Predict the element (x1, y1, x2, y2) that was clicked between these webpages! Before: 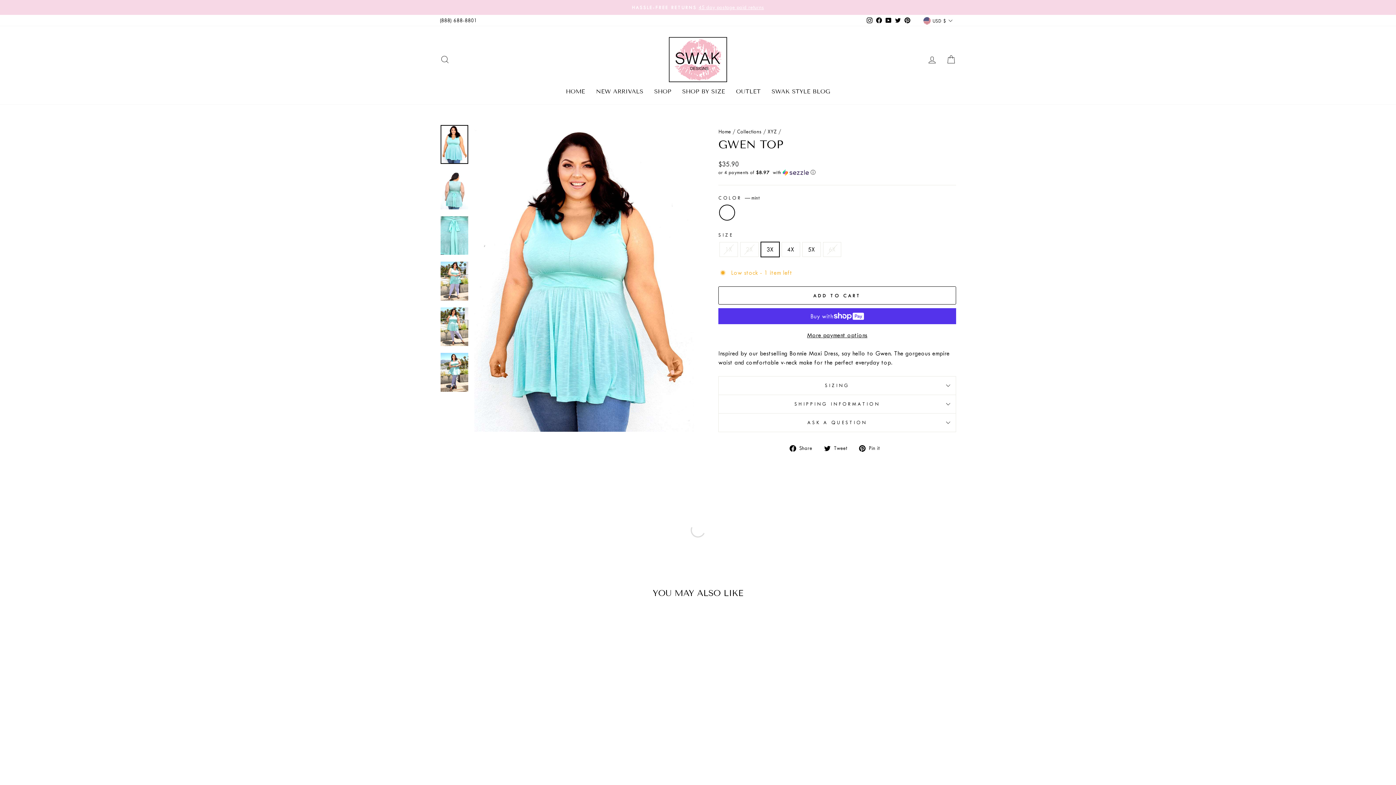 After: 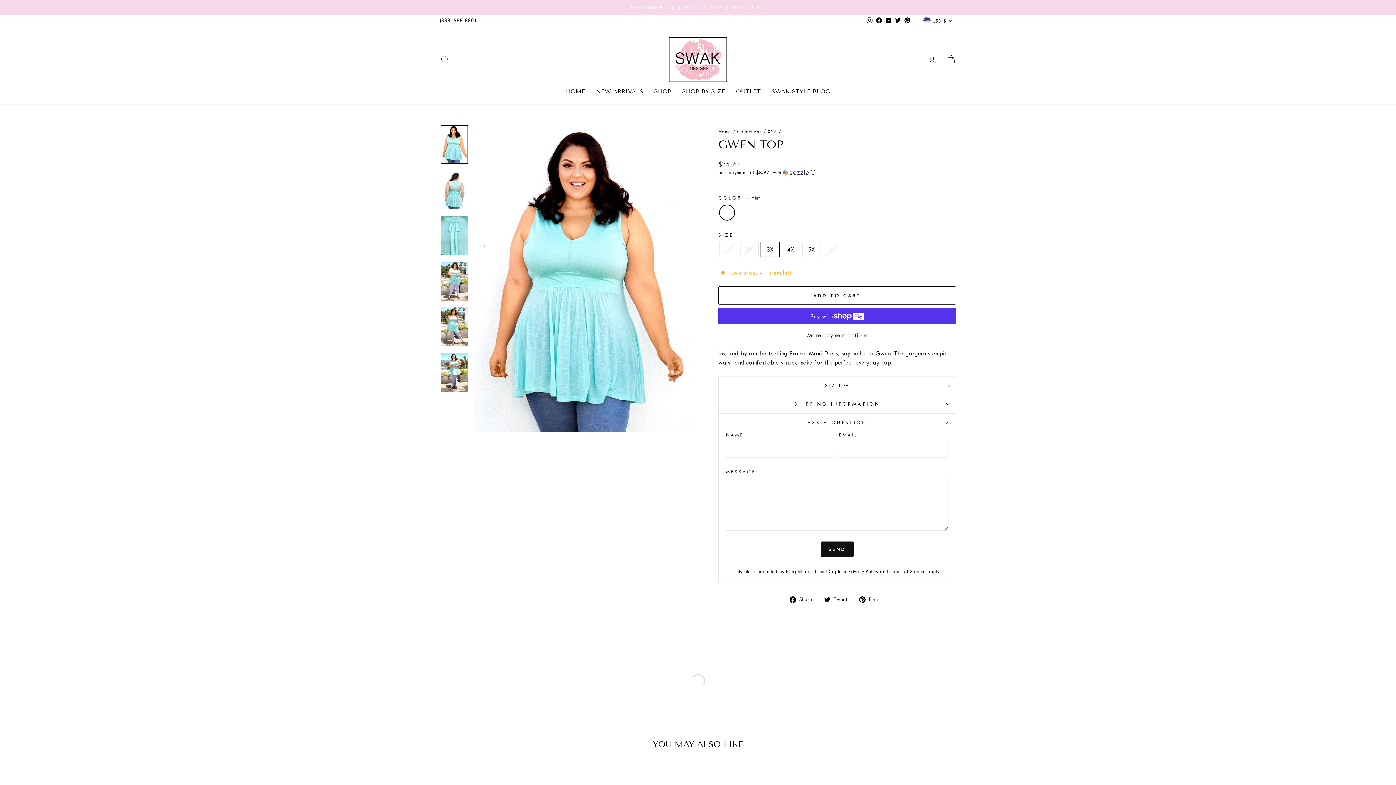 Action: label: ASK A QUESTION bbox: (718, 413, 956, 432)